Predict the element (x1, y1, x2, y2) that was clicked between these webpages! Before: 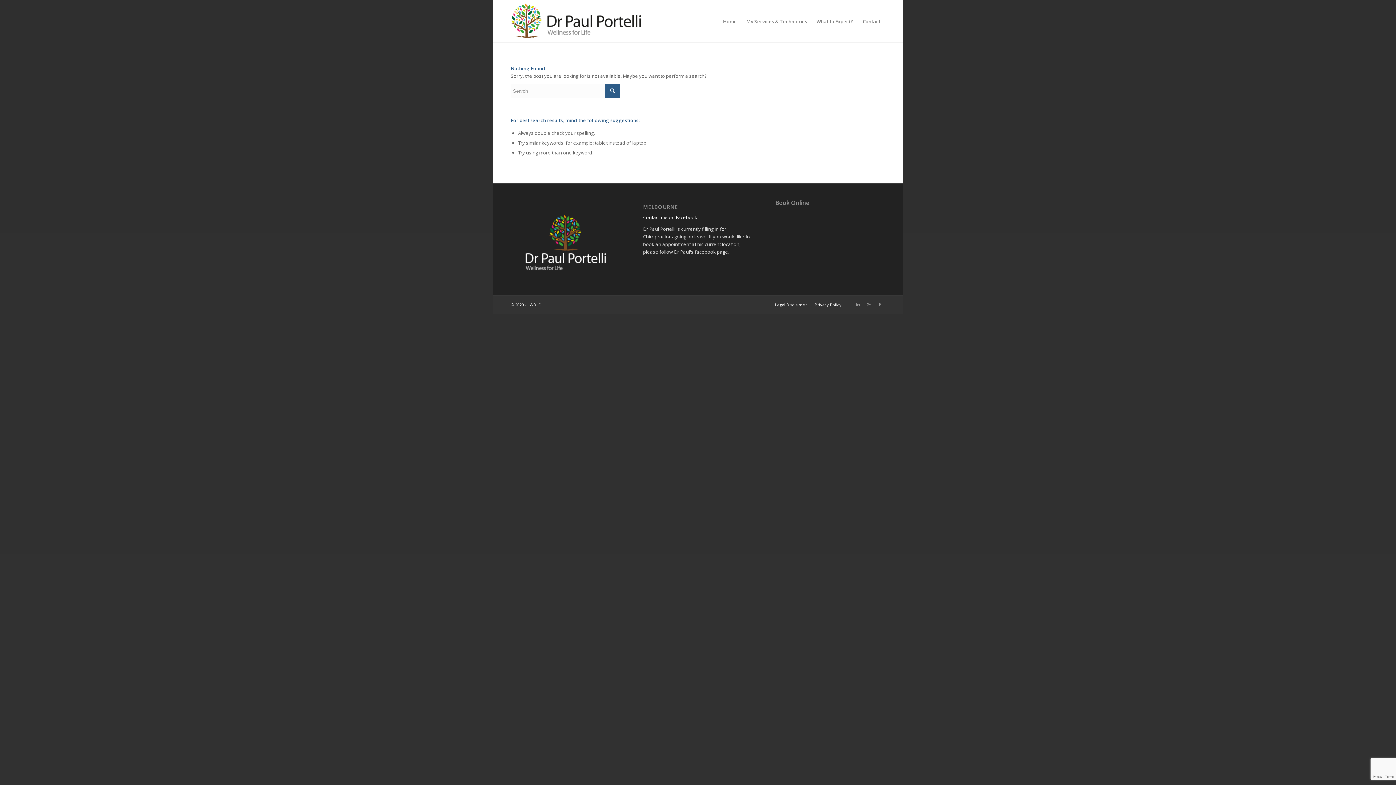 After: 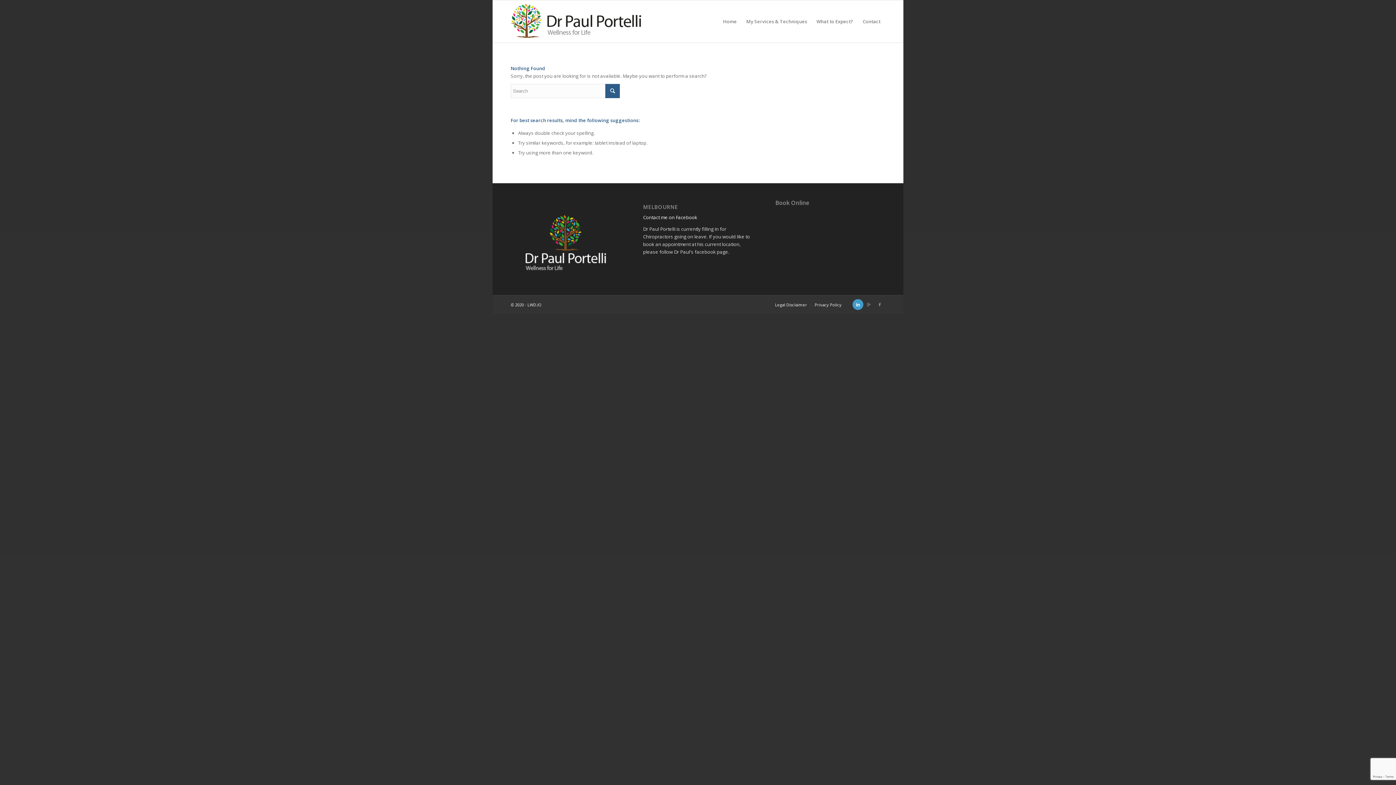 Action: bbox: (852, 299, 863, 310)